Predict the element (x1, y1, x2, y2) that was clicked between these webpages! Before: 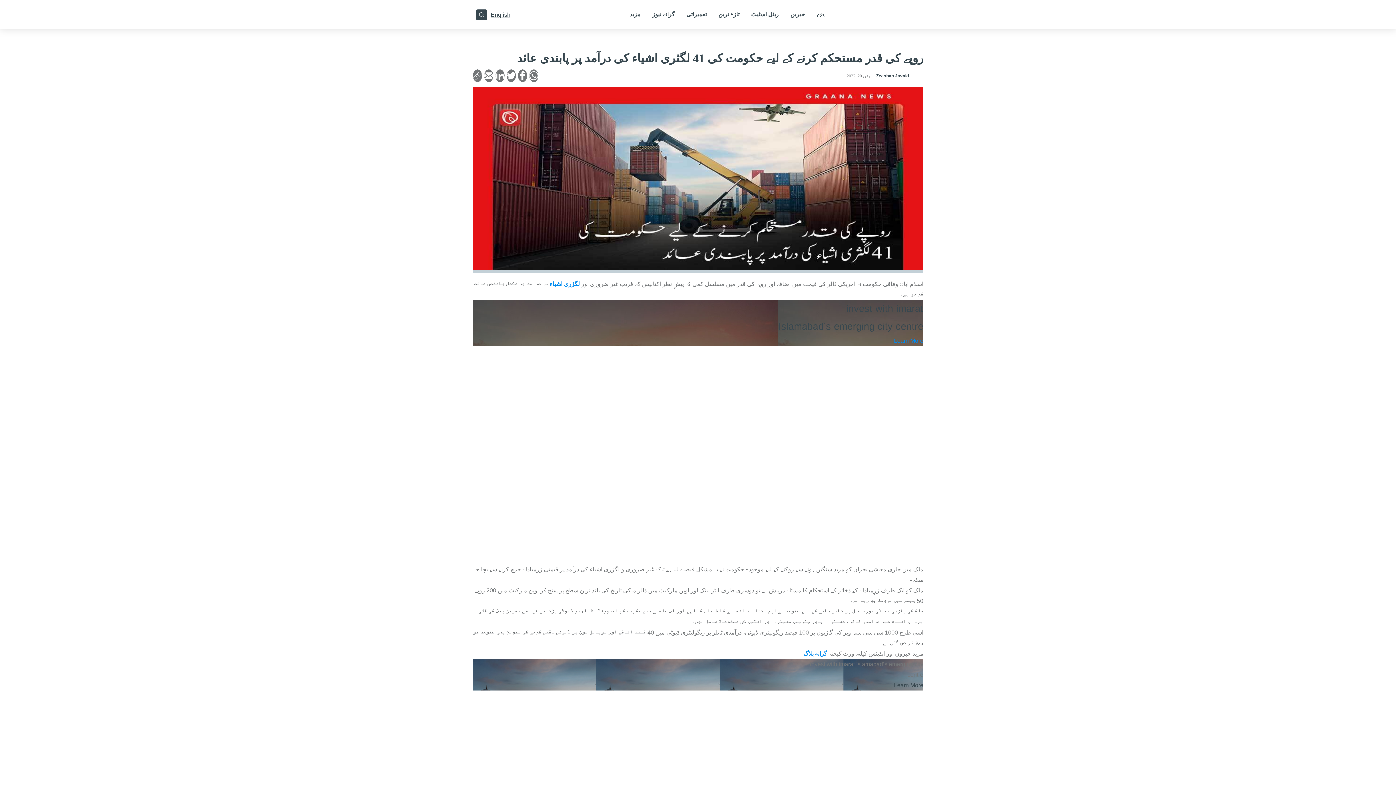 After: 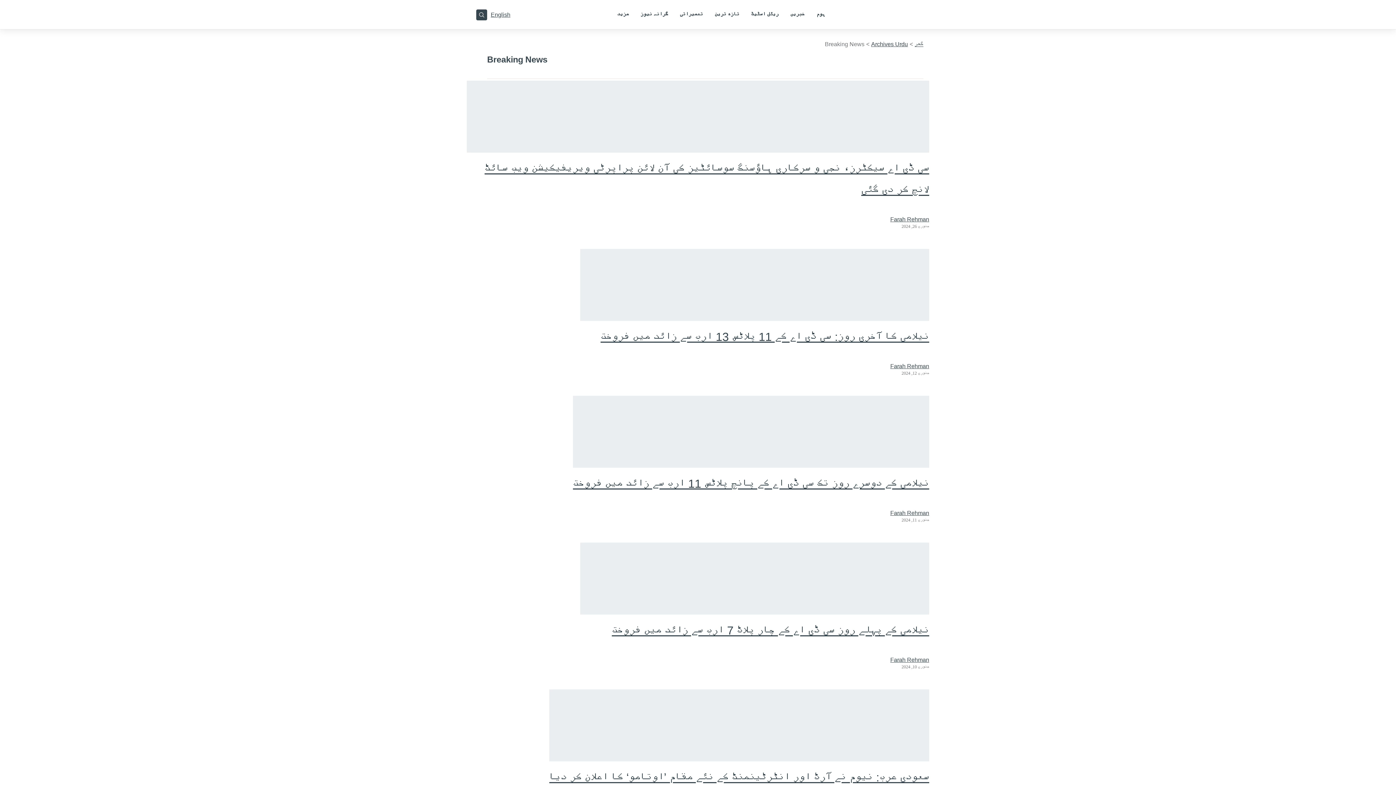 Action: bbox: (712, 0, 745, 29) label: تازہ ترین